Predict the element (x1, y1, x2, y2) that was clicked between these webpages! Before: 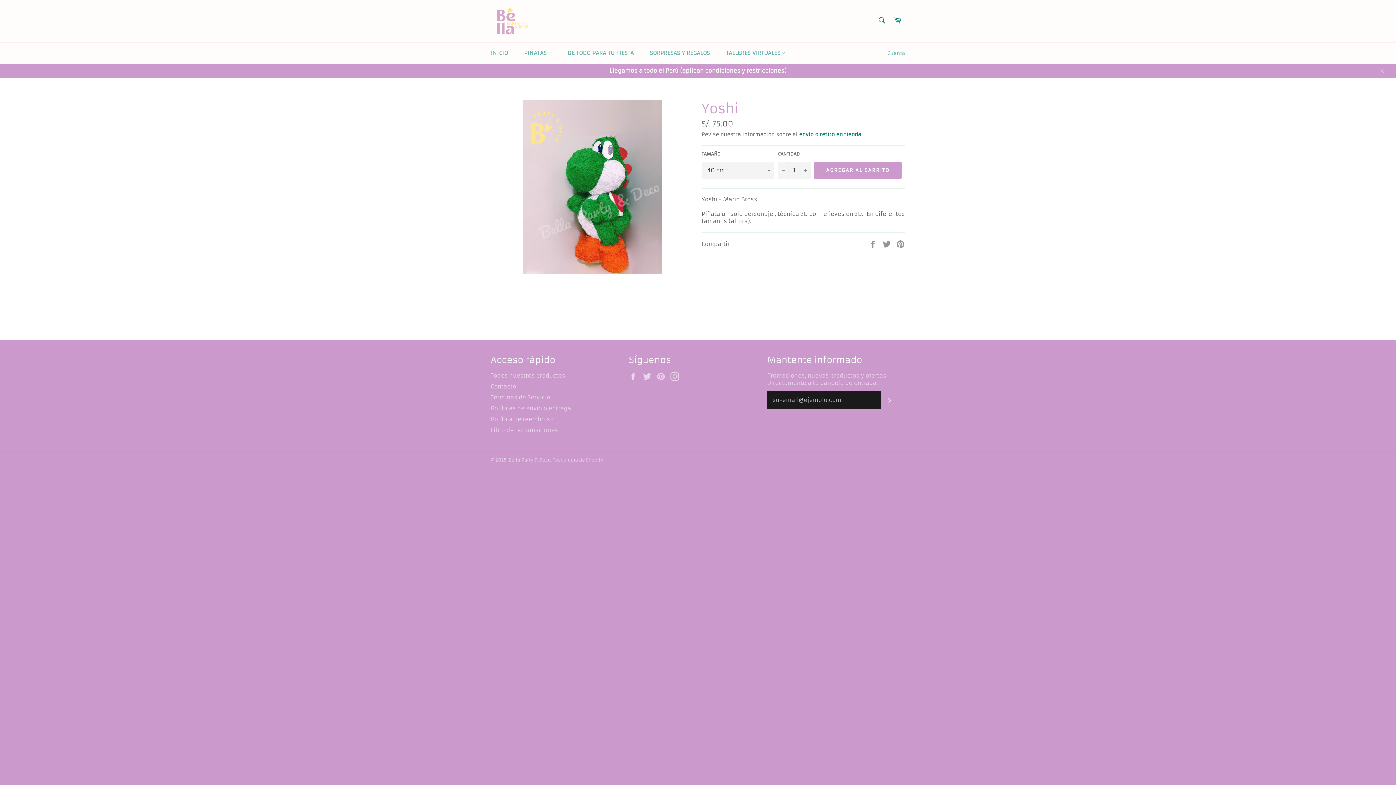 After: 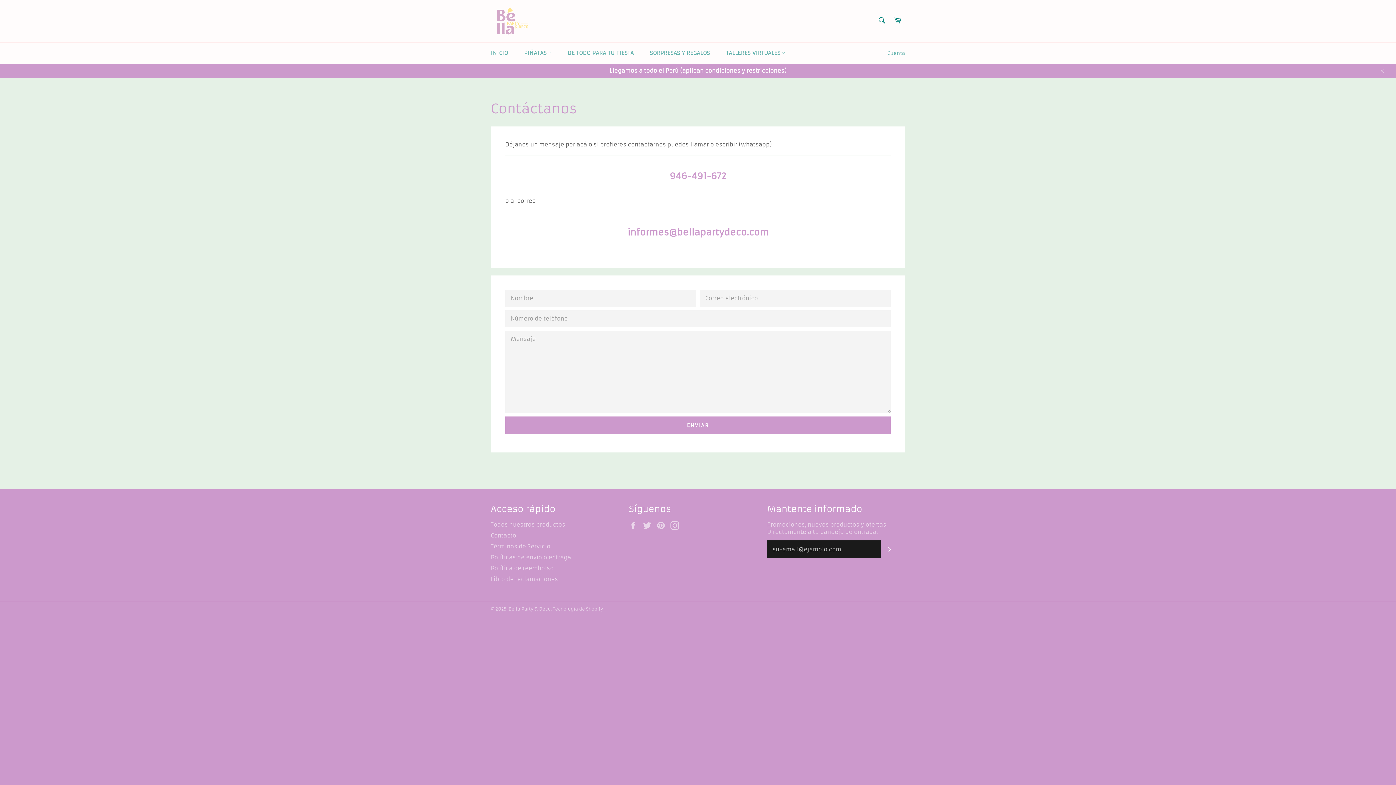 Action: label: Contacto bbox: (490, 383, 516, 390)